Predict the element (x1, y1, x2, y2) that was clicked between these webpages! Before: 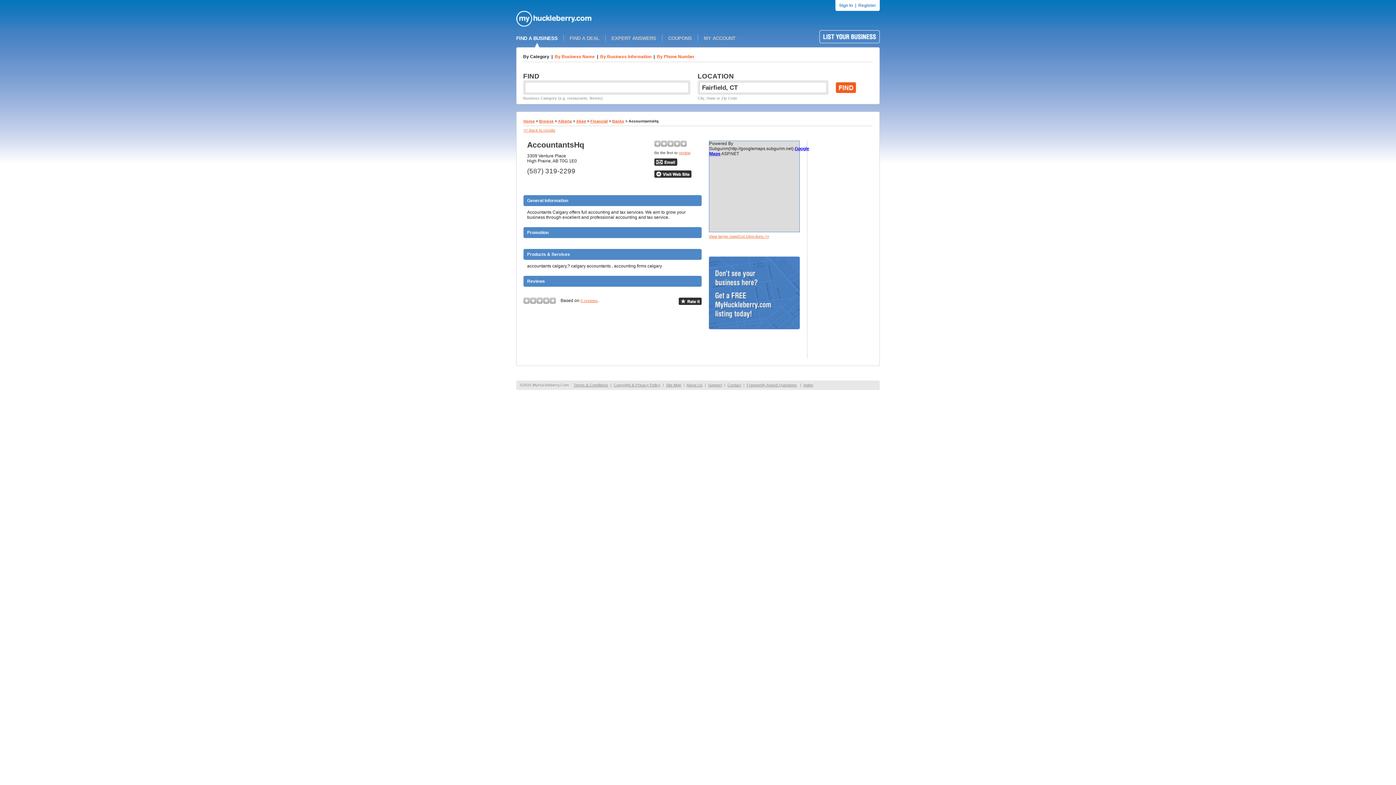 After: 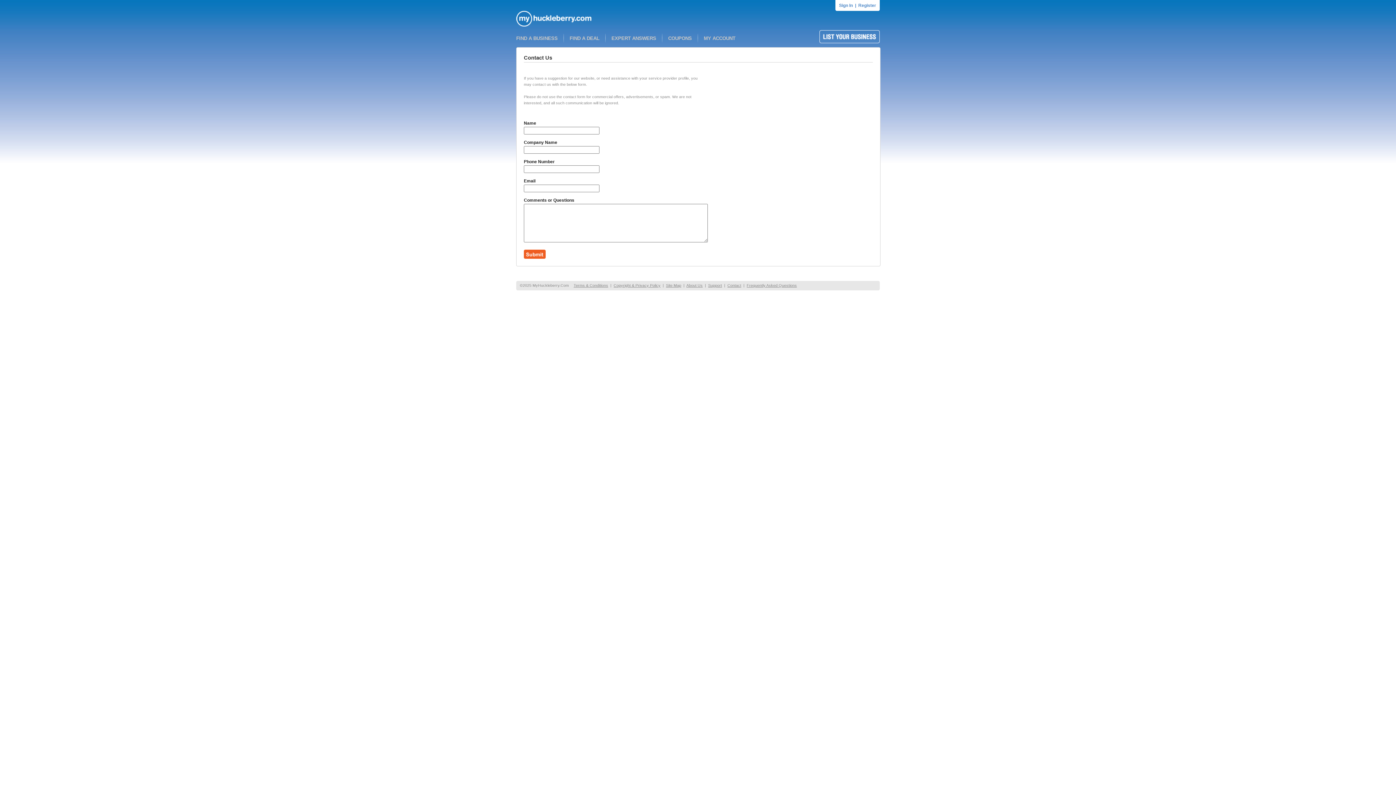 Action: label: Contact bbox: (727, 382, 741, 387)